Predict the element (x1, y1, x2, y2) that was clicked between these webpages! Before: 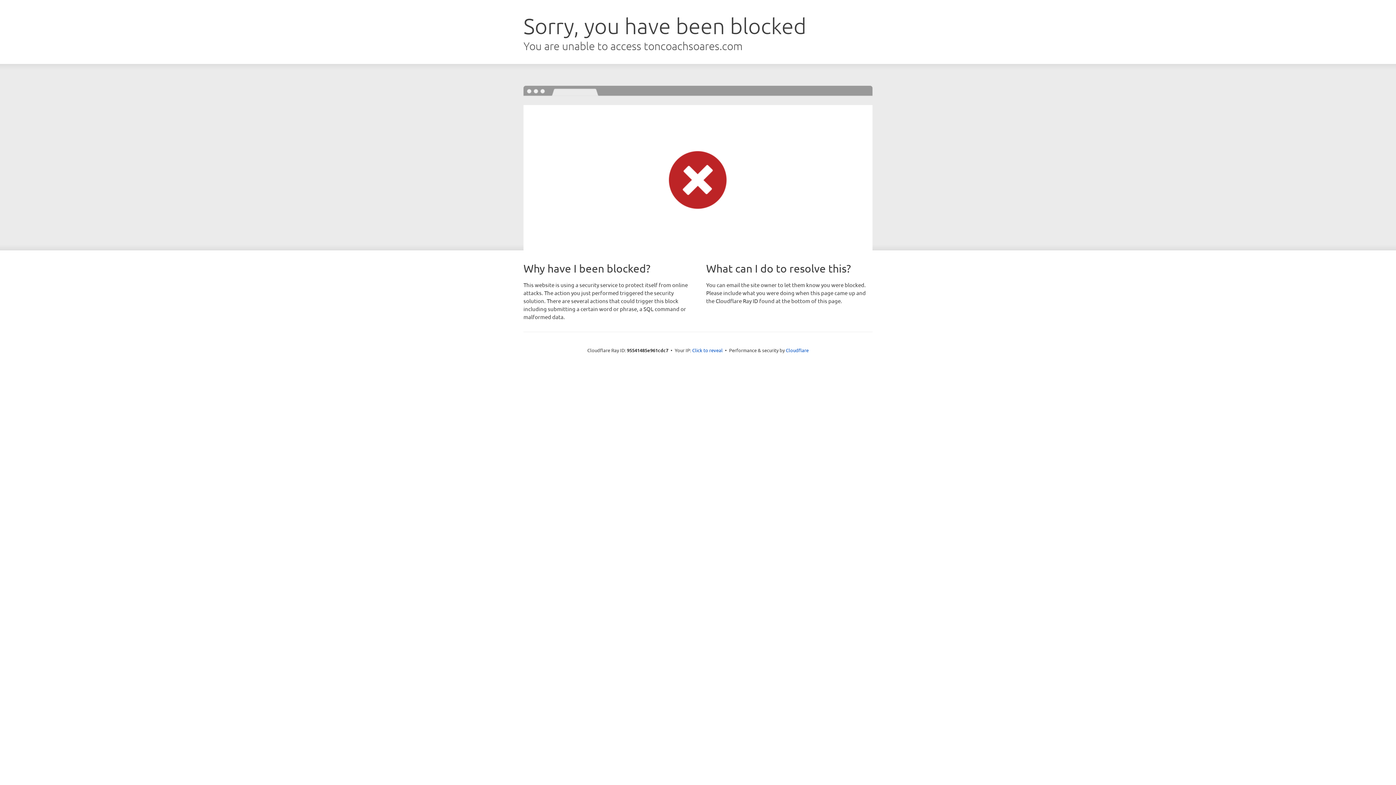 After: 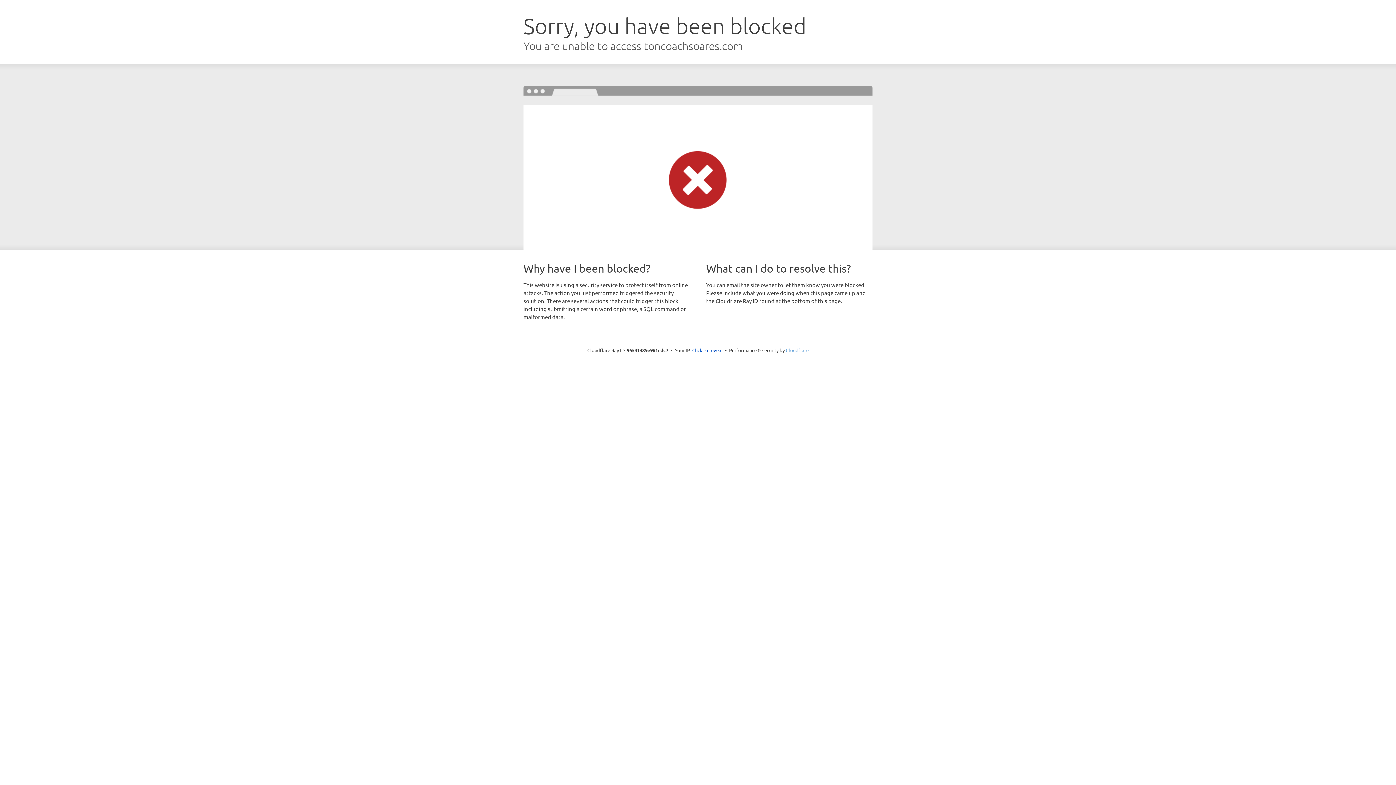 Action: label: Cloudflare bbox: (786, 347, 808, 353)